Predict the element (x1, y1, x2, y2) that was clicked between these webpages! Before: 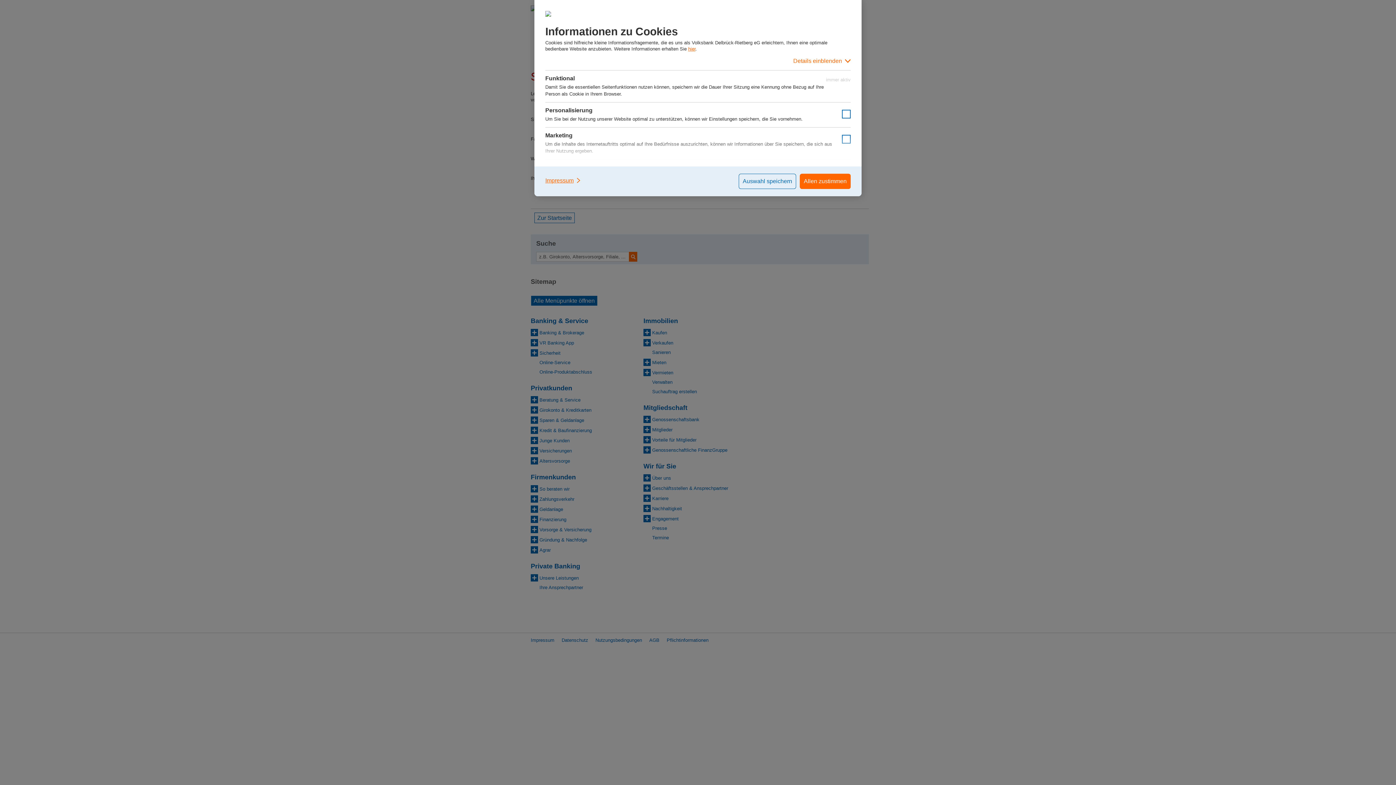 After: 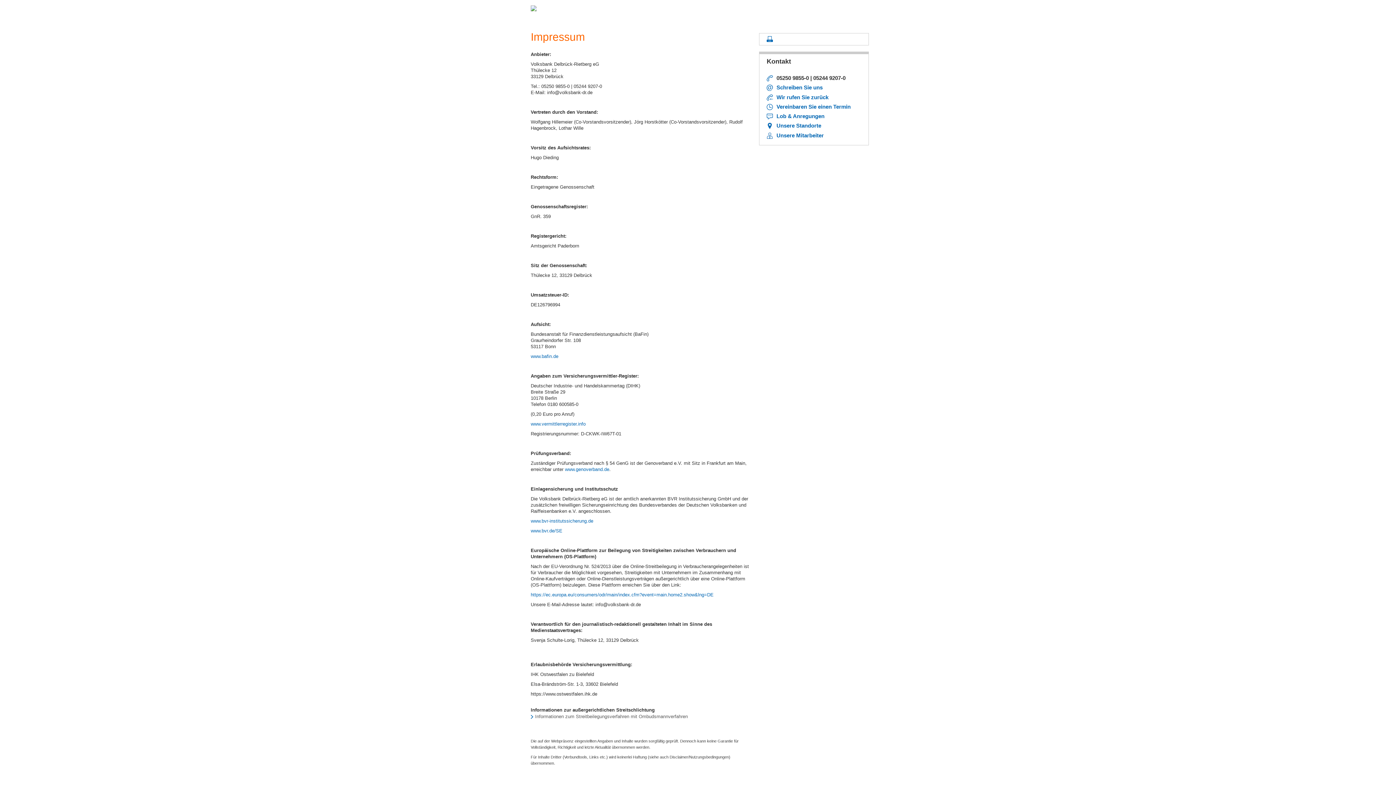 Action: bbox: (545, 173, 581, 187) label: Impressum